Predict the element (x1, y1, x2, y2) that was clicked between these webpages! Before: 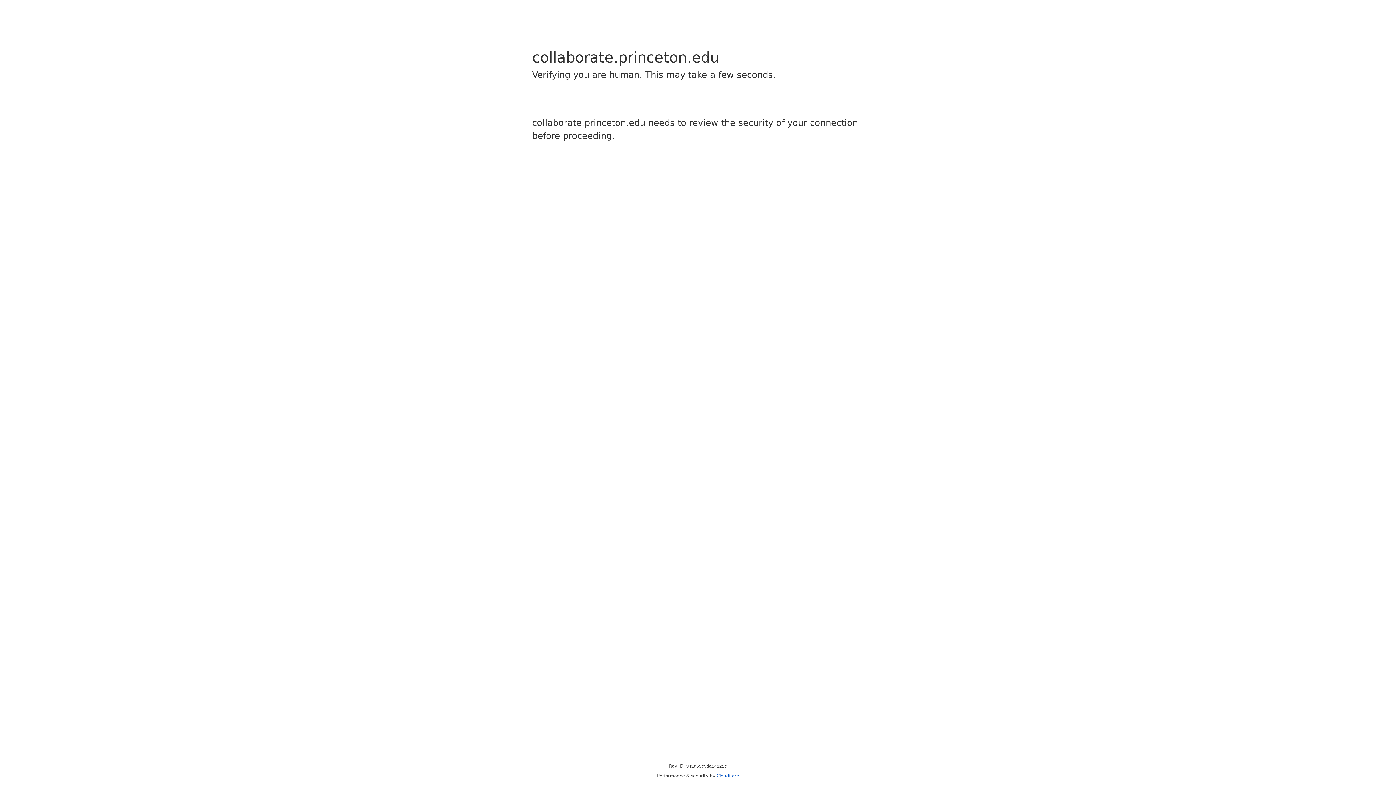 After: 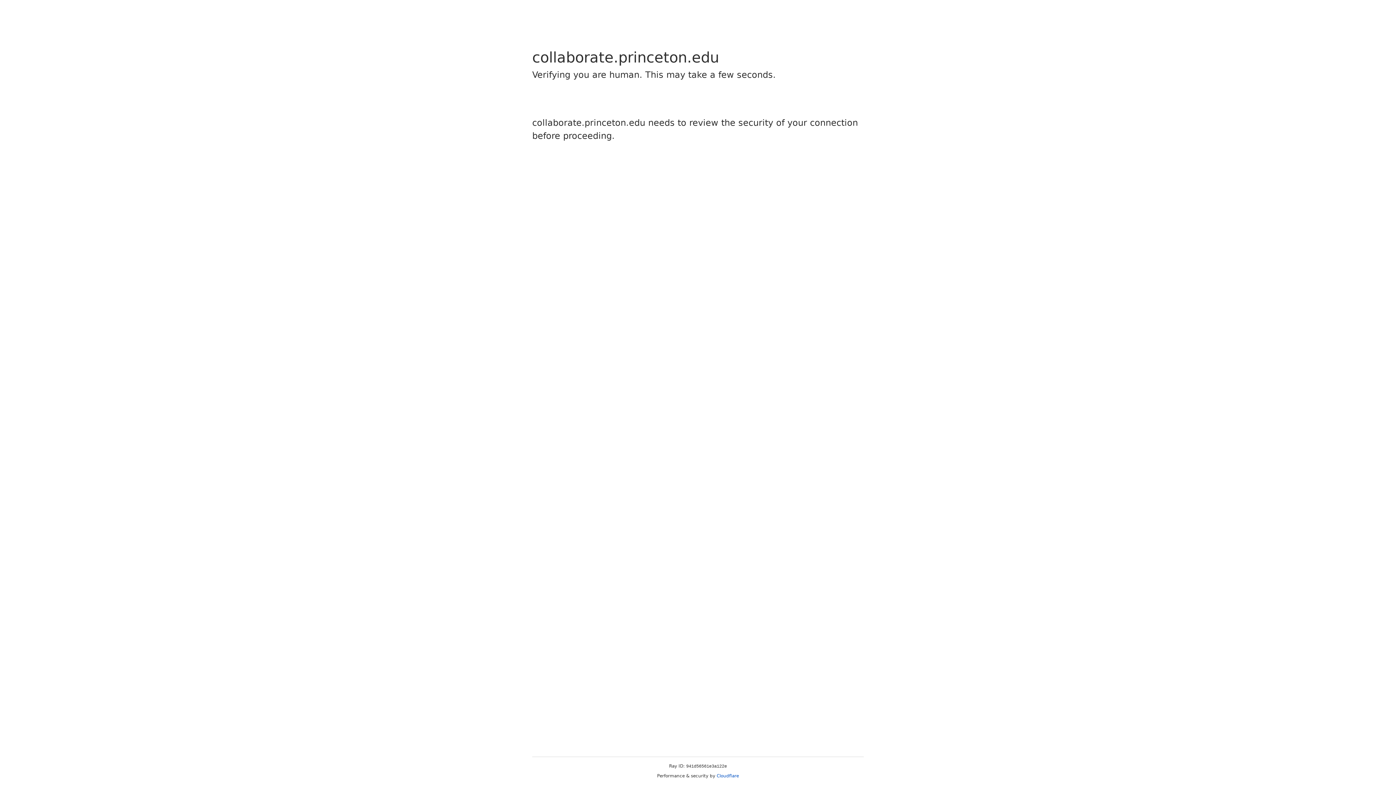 Action: bbox: (716, 773, 739, 778) label: Cloudflare